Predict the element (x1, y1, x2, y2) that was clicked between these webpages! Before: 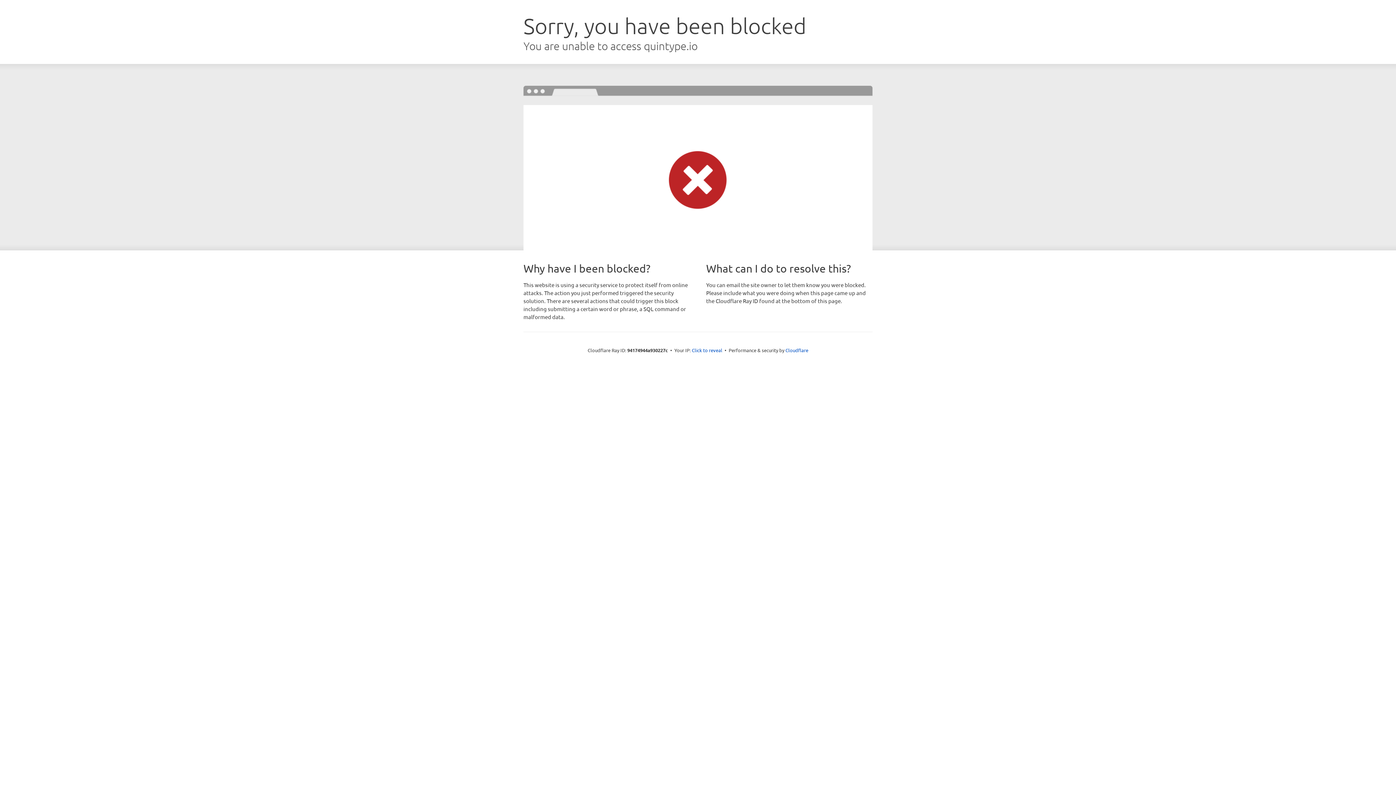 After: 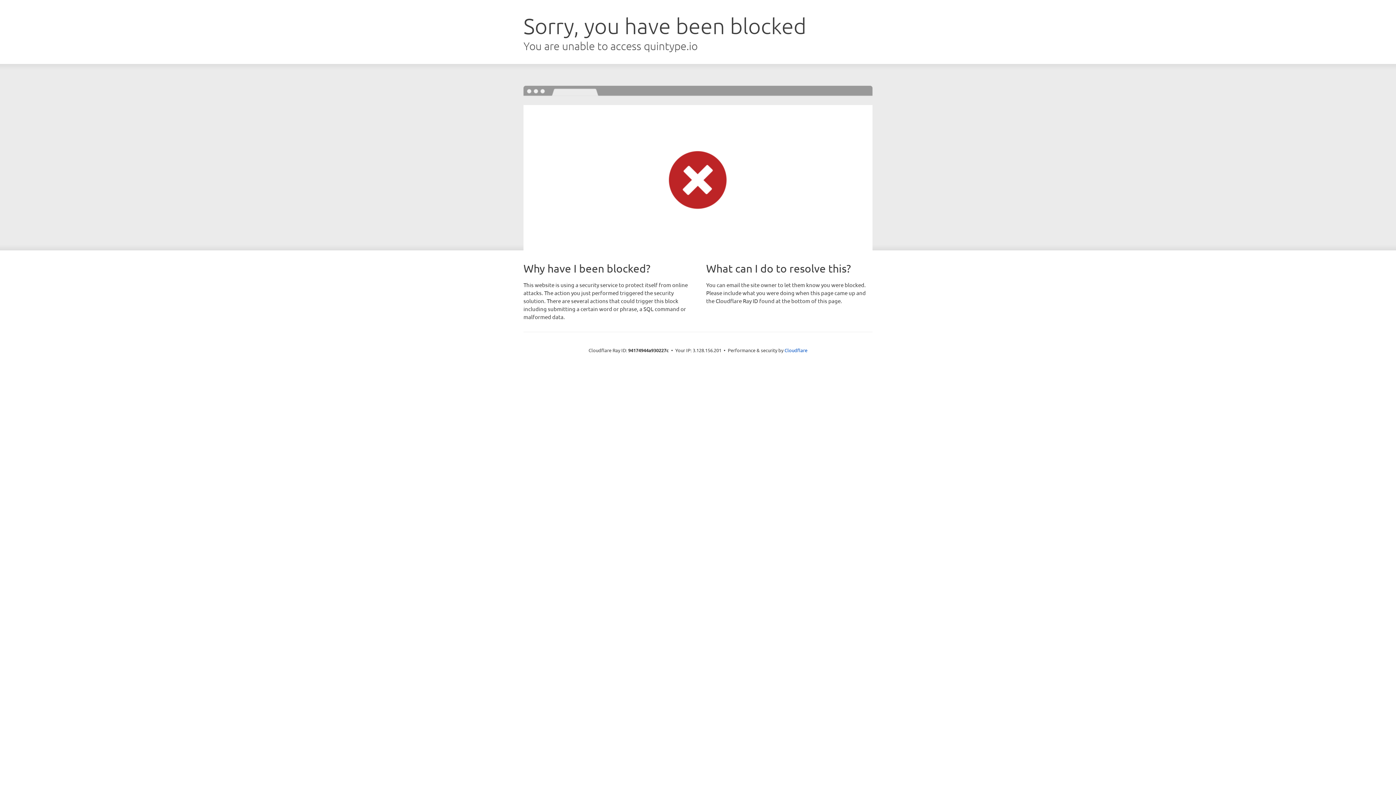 Action: label: Click to reveal bbox: (692, 346, 722, 353)